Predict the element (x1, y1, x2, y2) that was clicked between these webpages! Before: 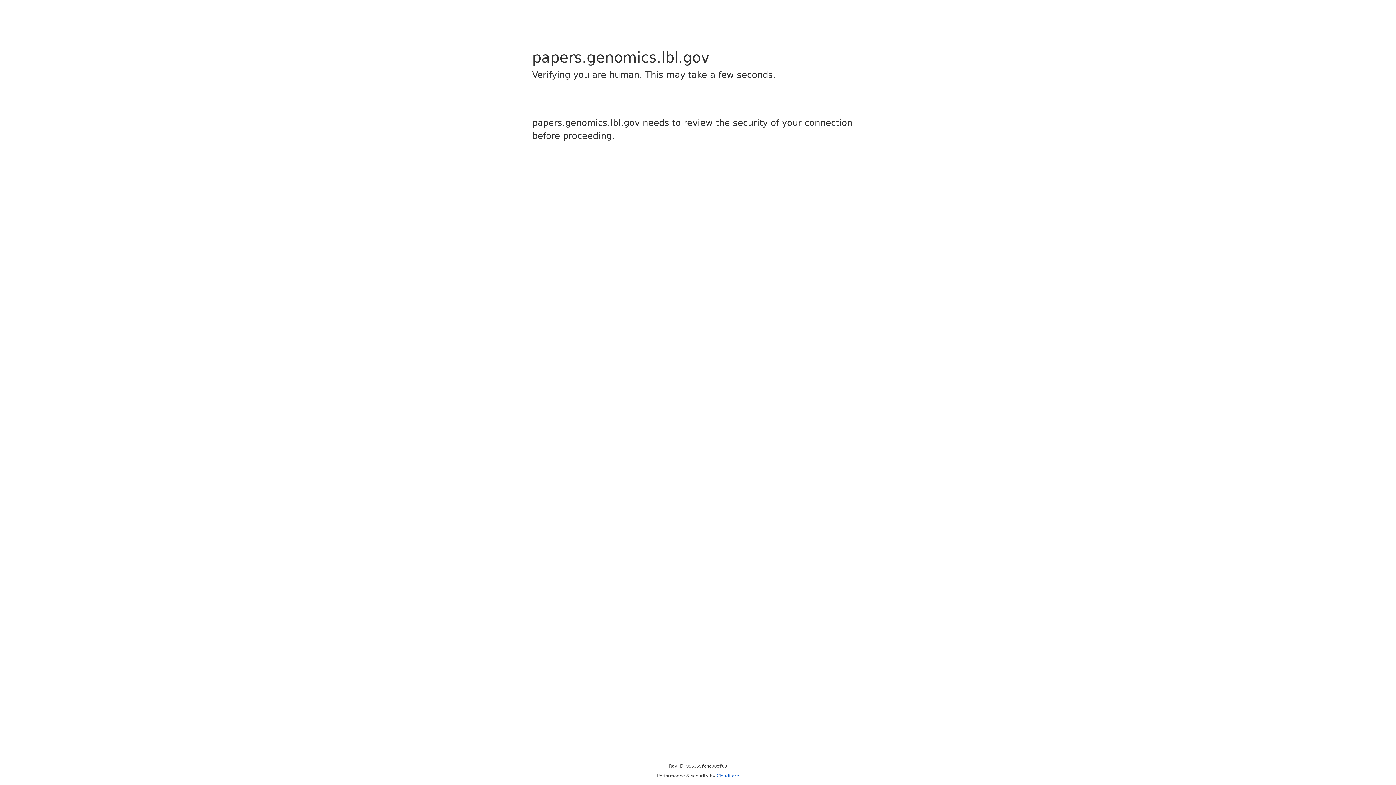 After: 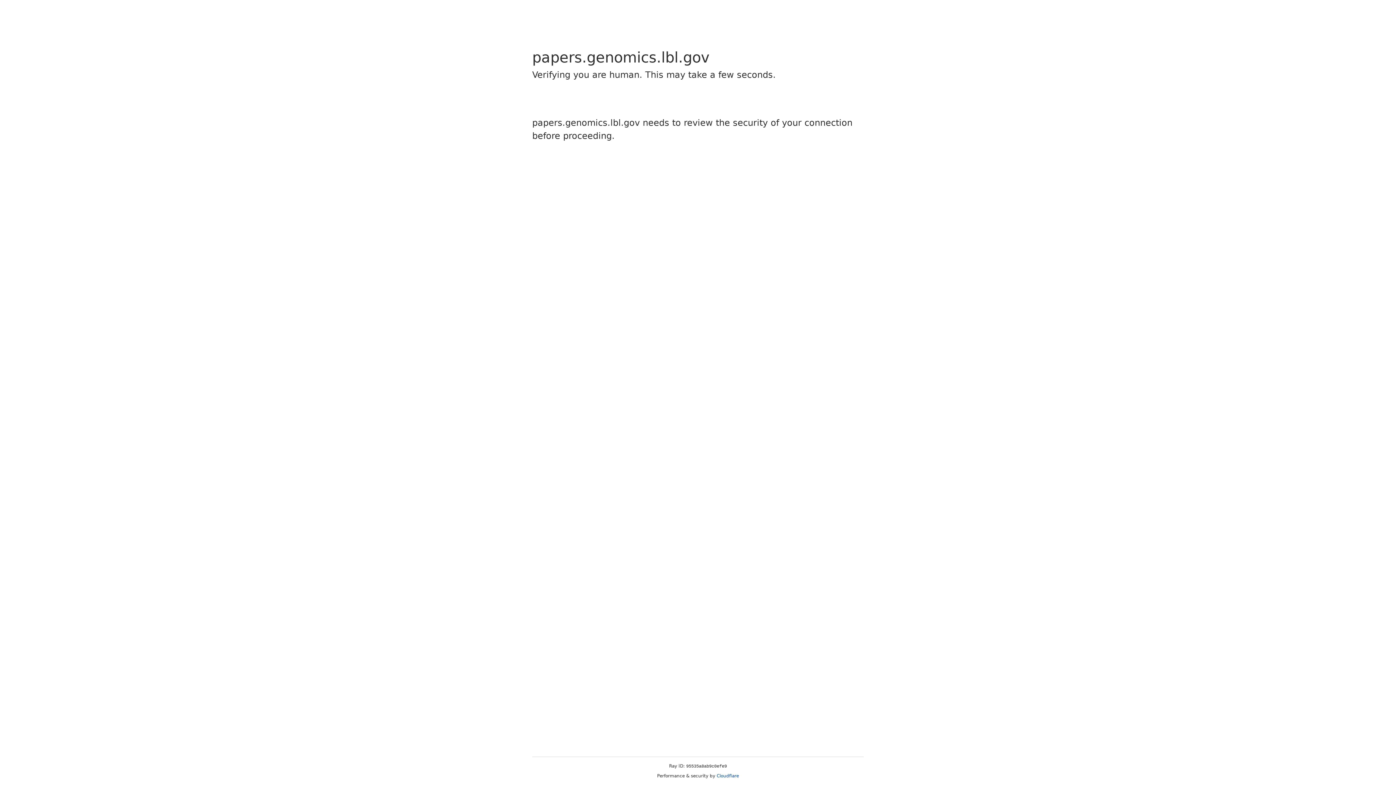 Action: bbox: (716, 773, 739, 778) label: Cloudflare